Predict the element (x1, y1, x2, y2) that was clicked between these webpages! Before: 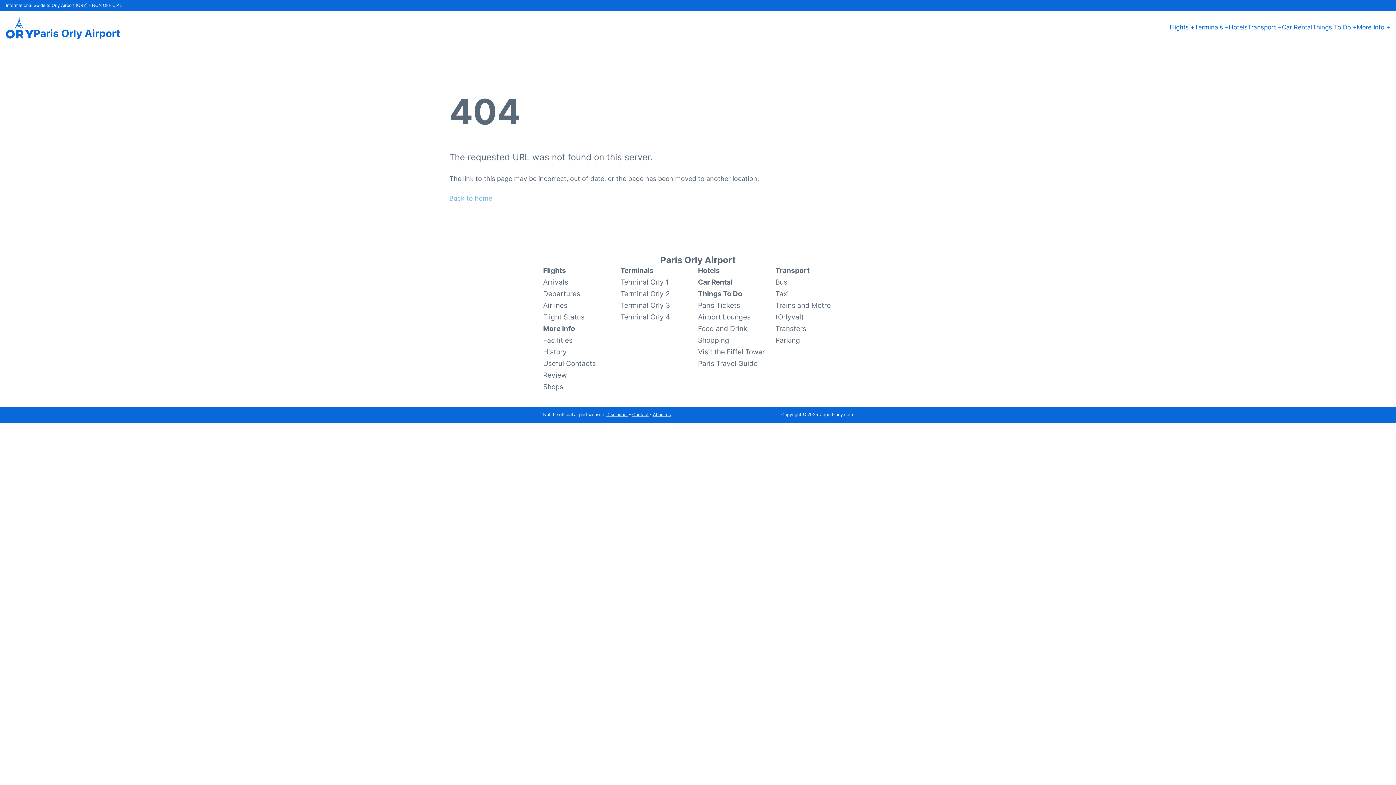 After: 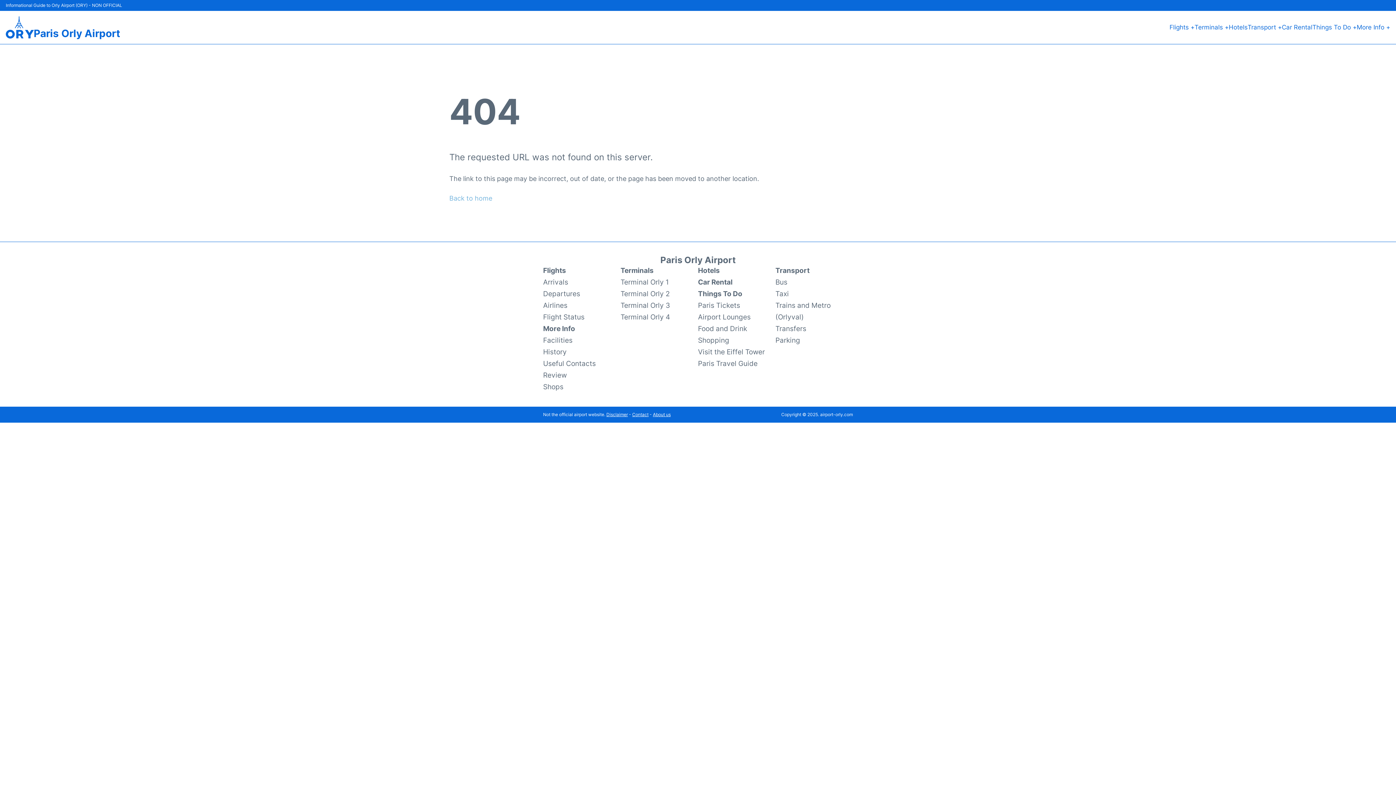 Action: label: Paris Travel Guide bbox: (698, 357, 757, 369)